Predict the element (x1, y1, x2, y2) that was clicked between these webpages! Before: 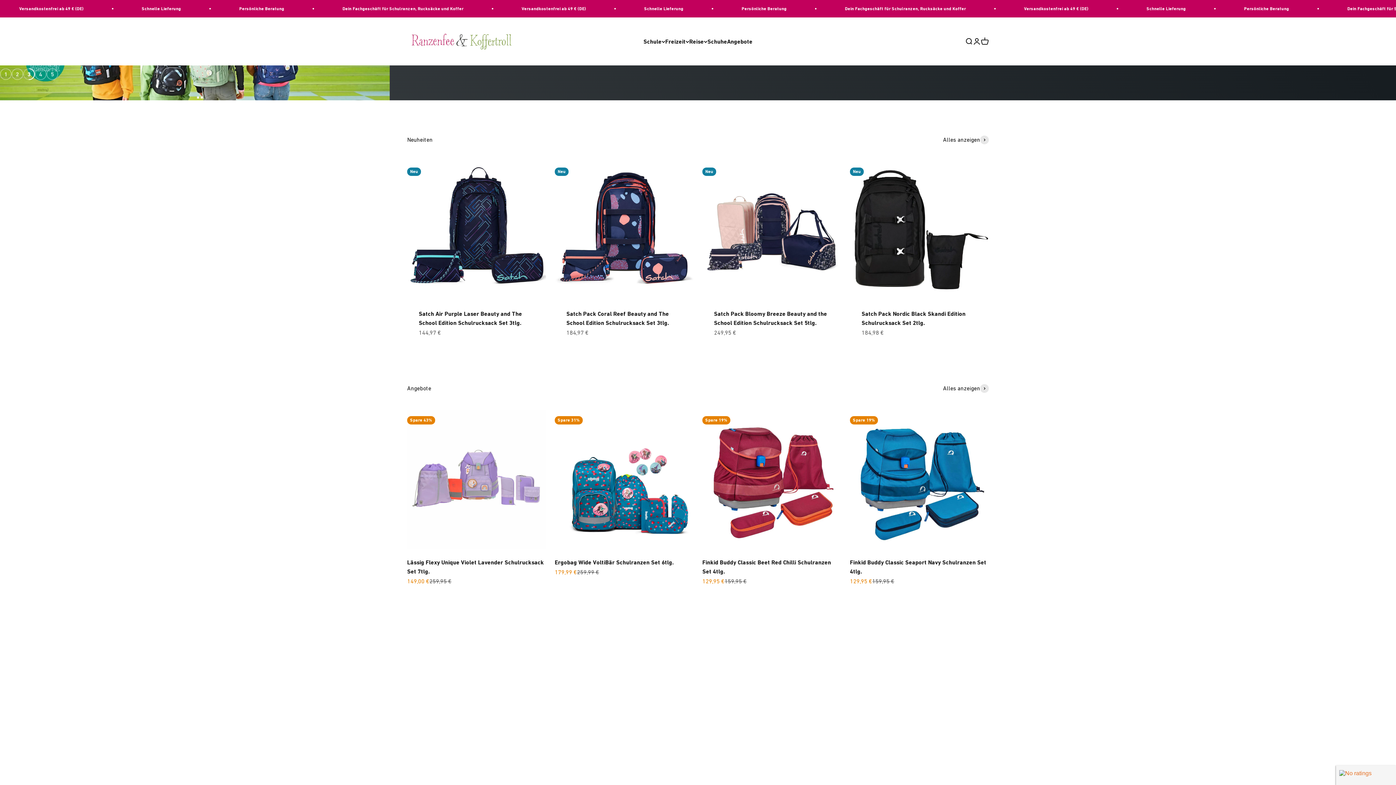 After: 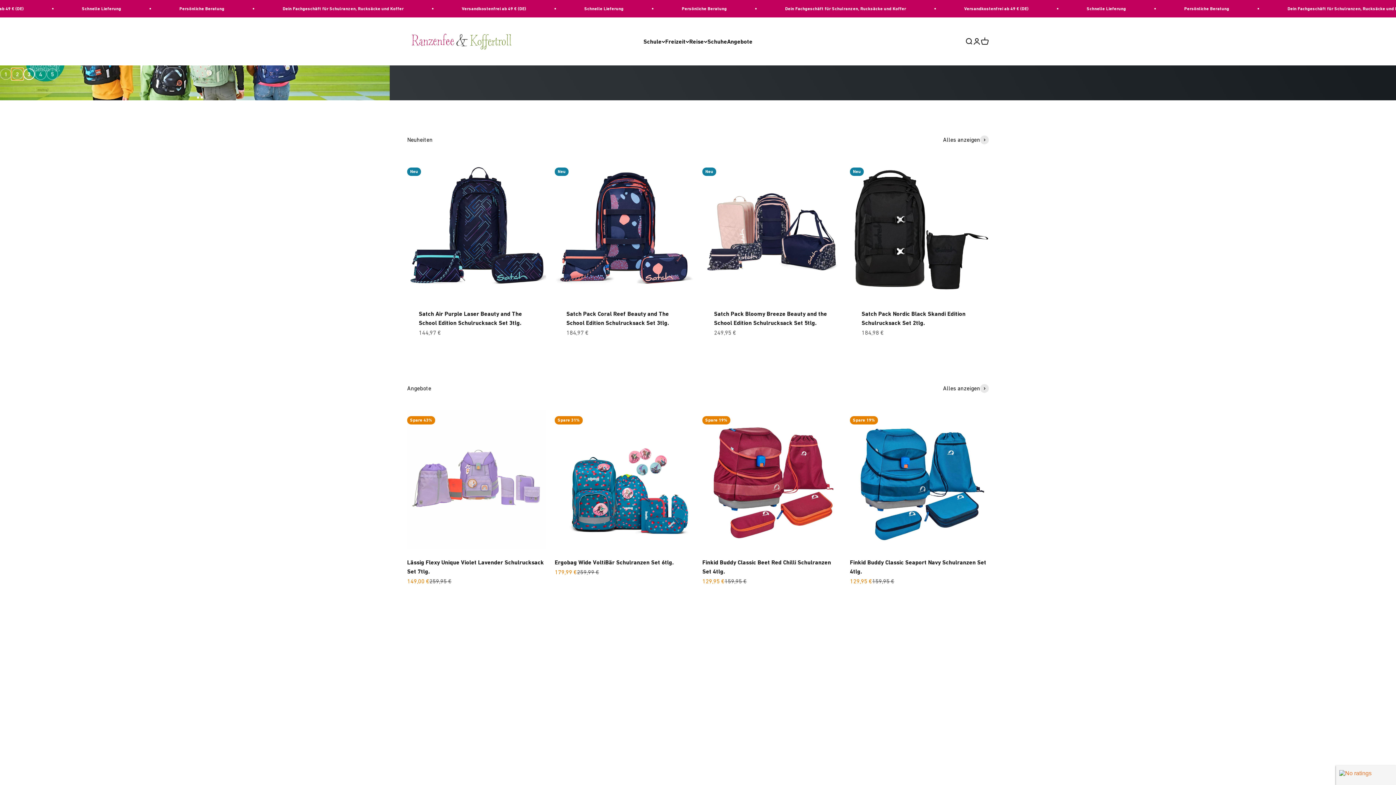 Action: bbox: (11, 68, 23, 80) label: 2